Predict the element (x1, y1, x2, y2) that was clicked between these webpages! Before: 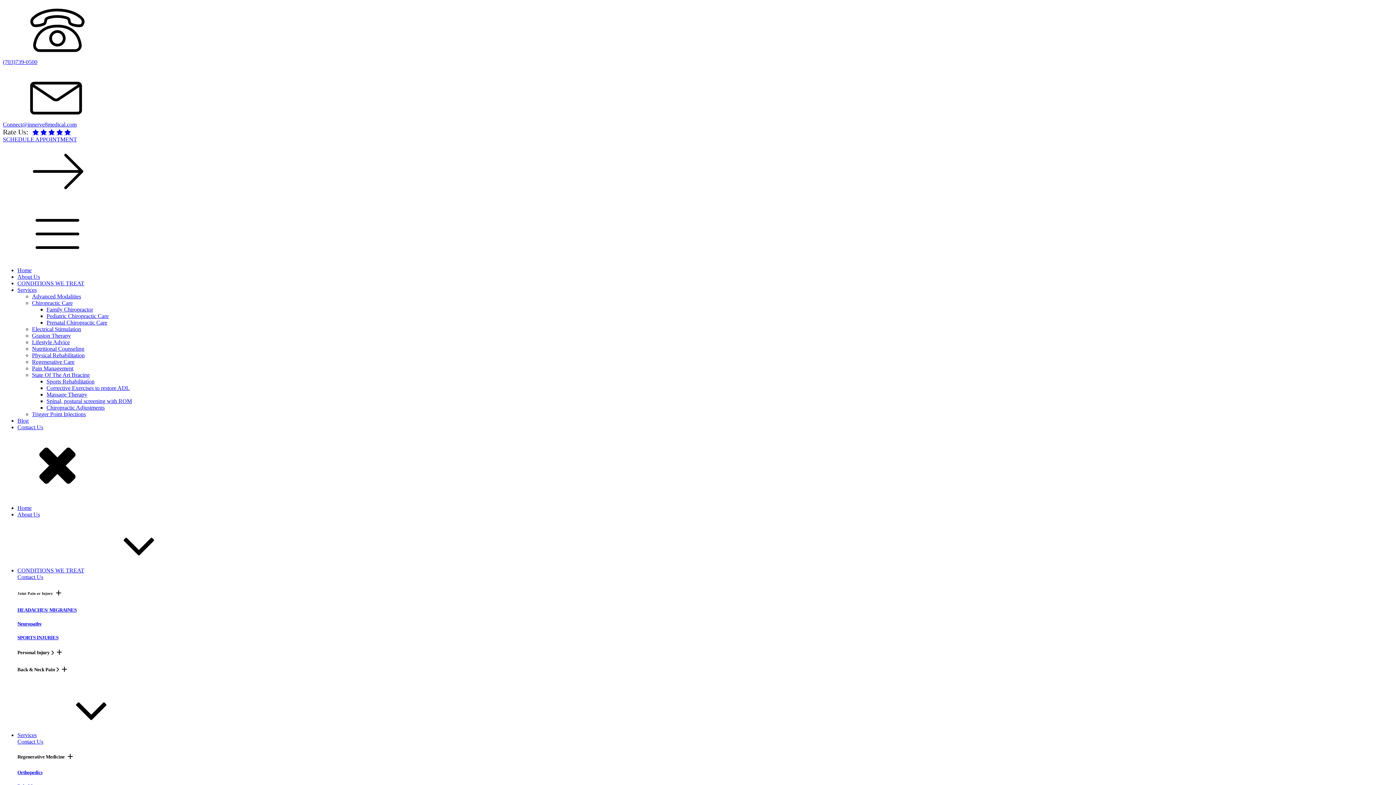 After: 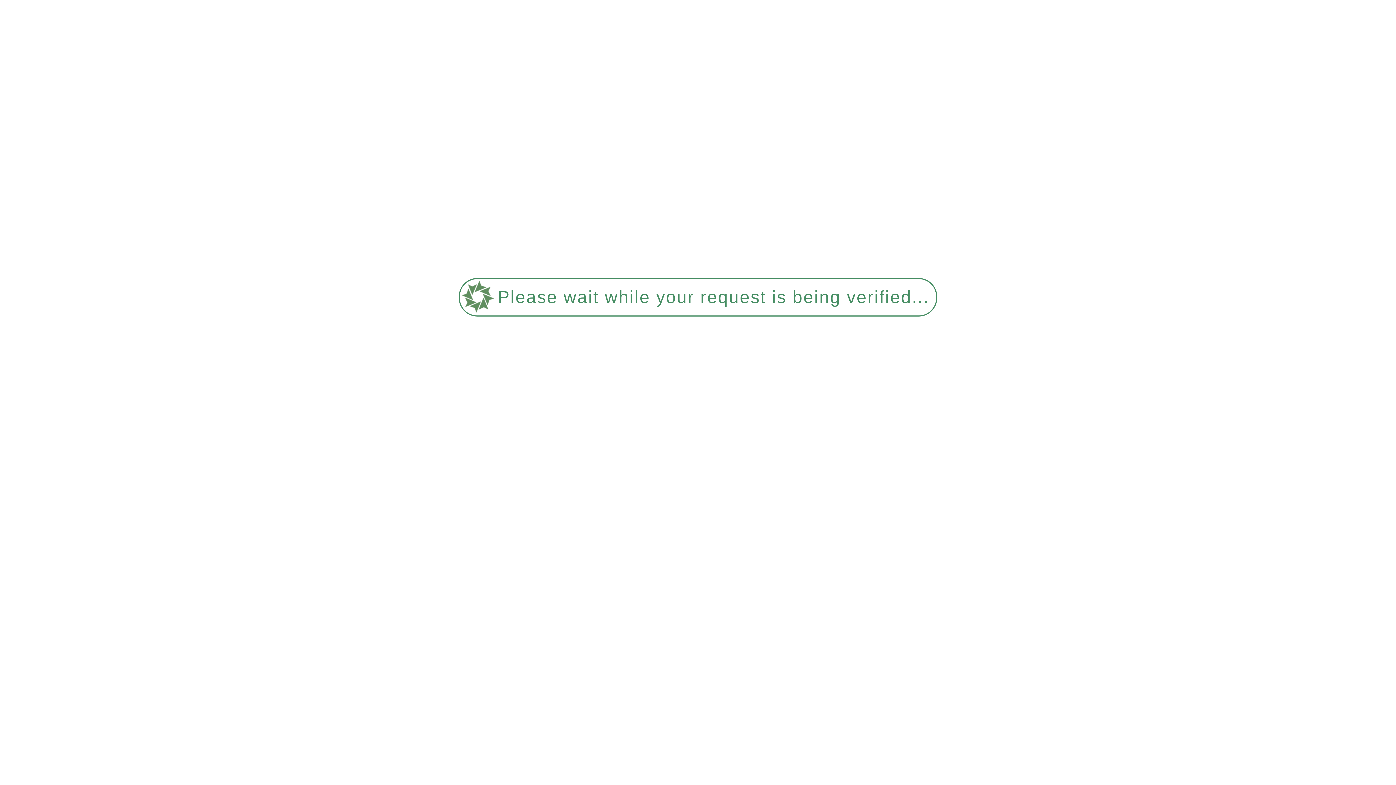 Action: label: HEADACHES/ MIGRAINES bbox: (17, 607, 1393, 613)